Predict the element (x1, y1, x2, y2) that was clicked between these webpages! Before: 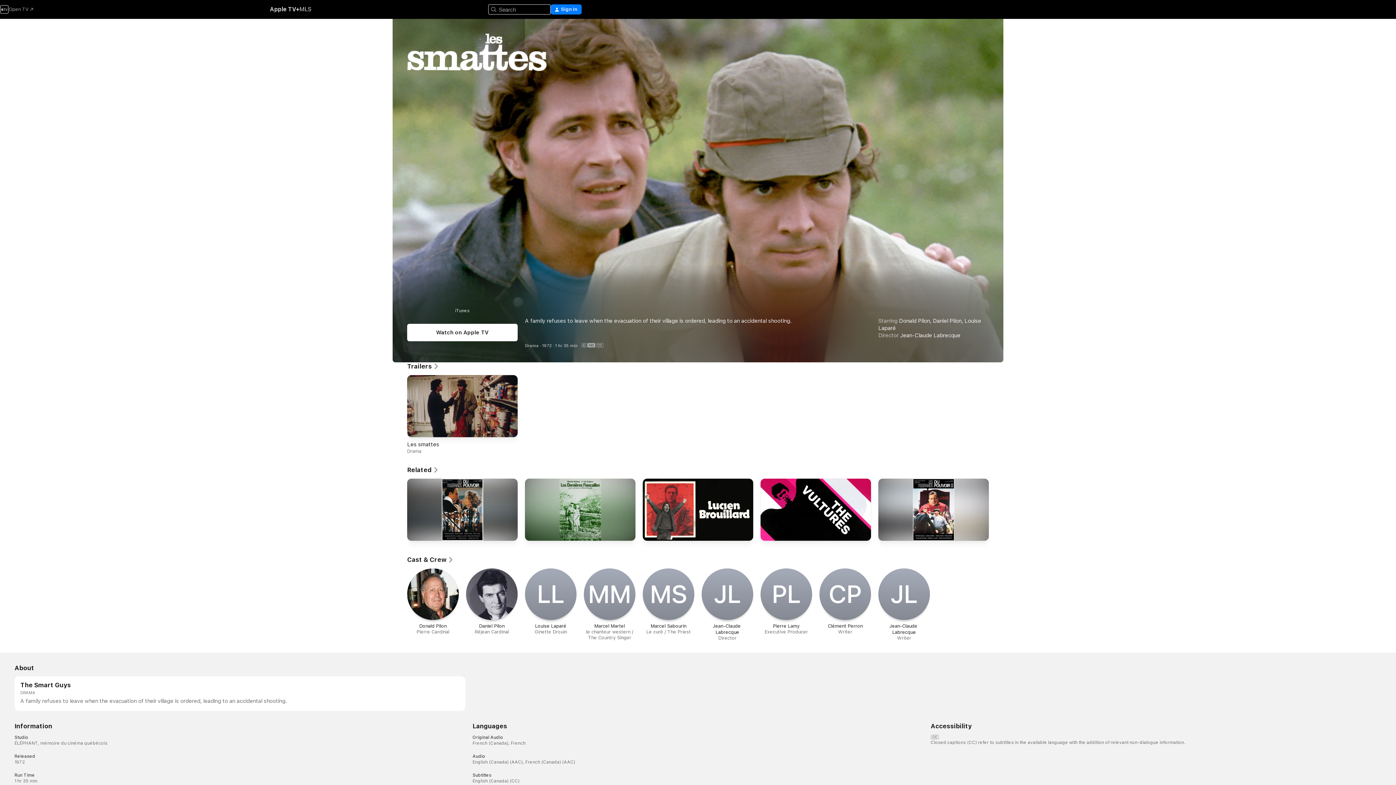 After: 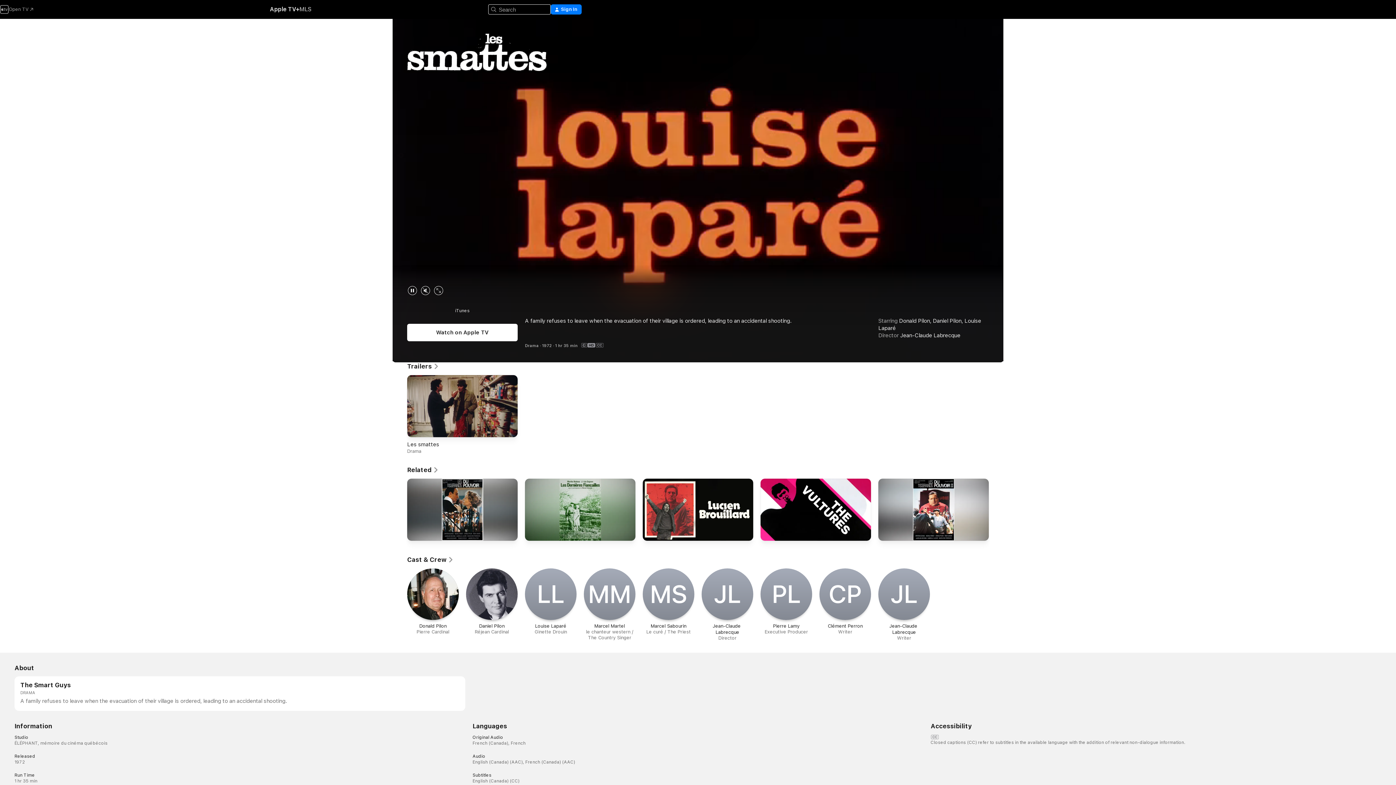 Action: label: Watch on Apple TV bbox: (407, 324, 517, 341)